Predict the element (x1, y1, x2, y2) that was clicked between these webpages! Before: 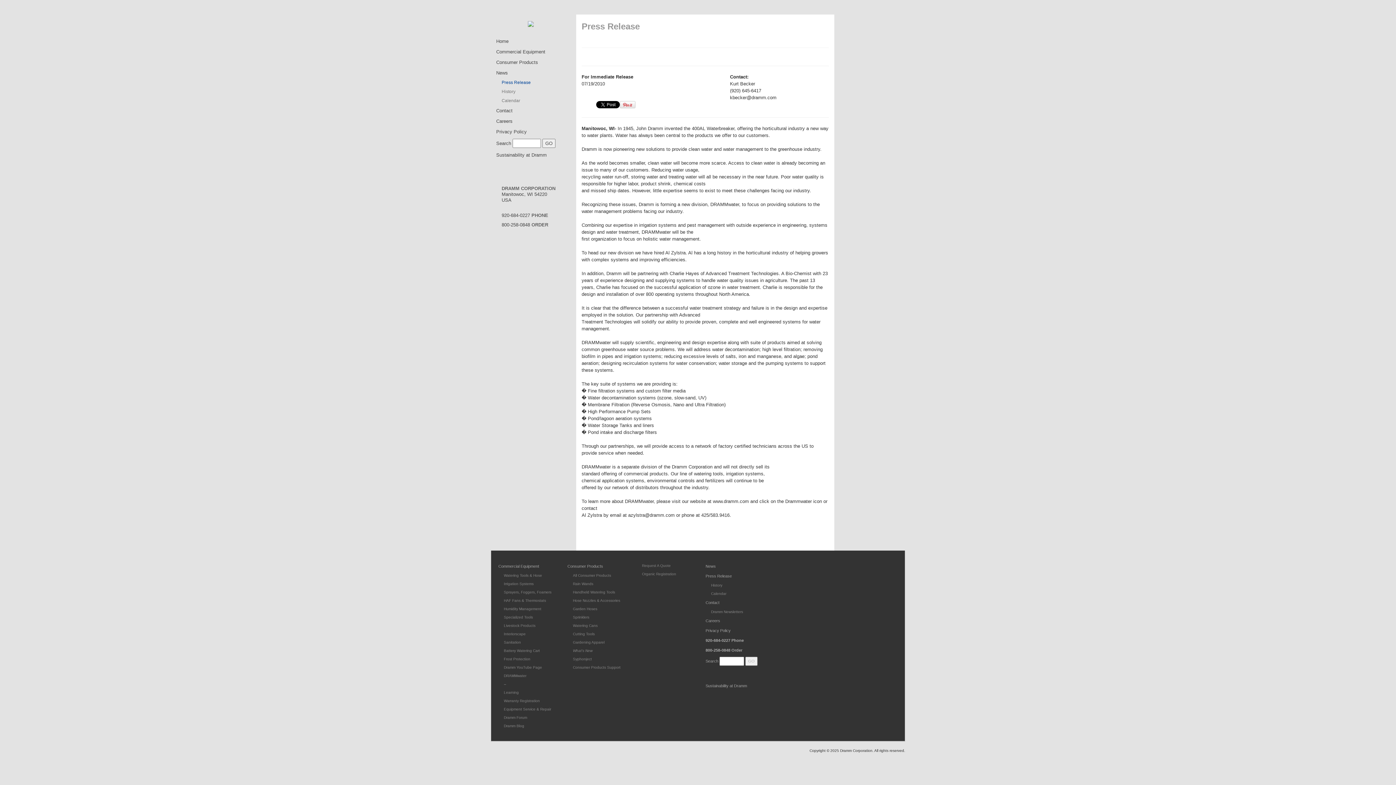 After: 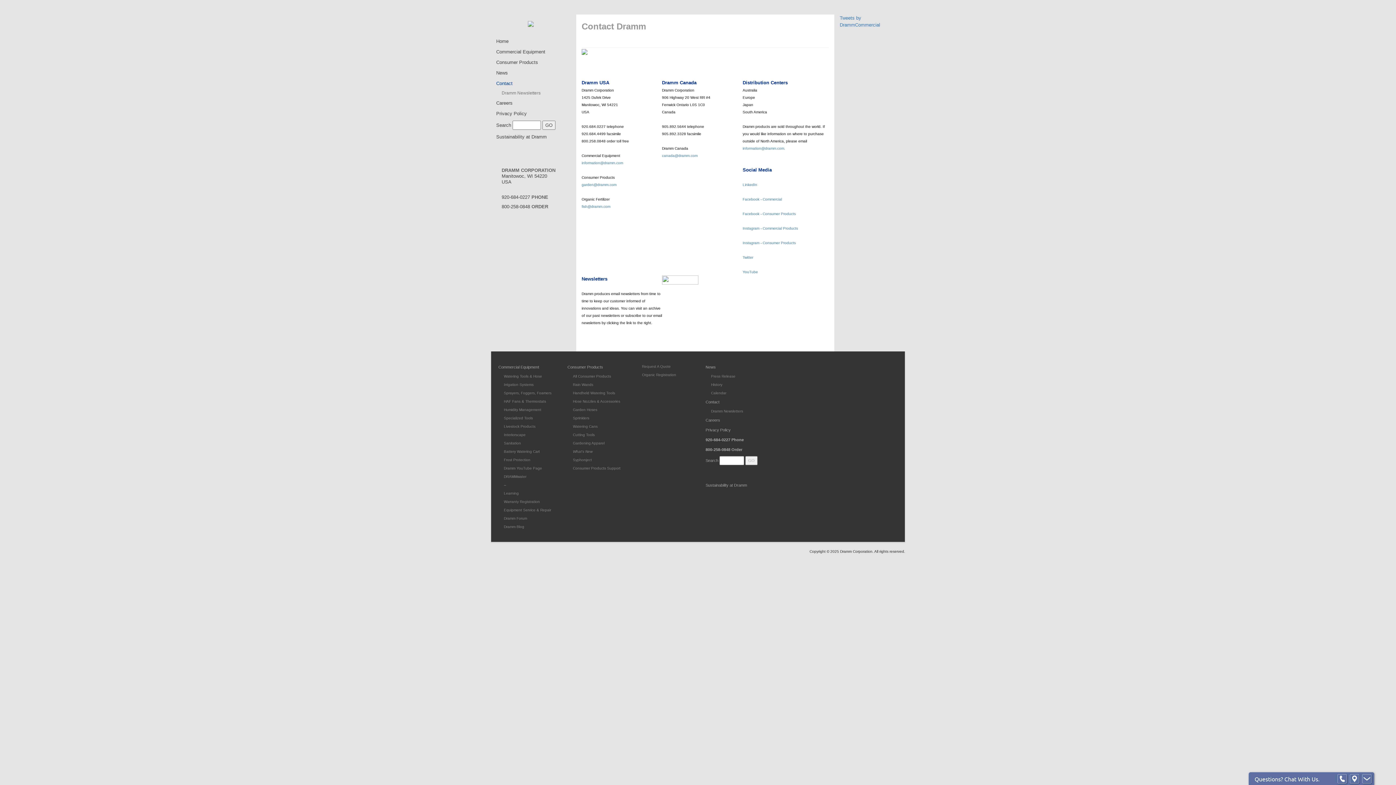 Action: bbox: (700, 598, 769, 608) label: Contact